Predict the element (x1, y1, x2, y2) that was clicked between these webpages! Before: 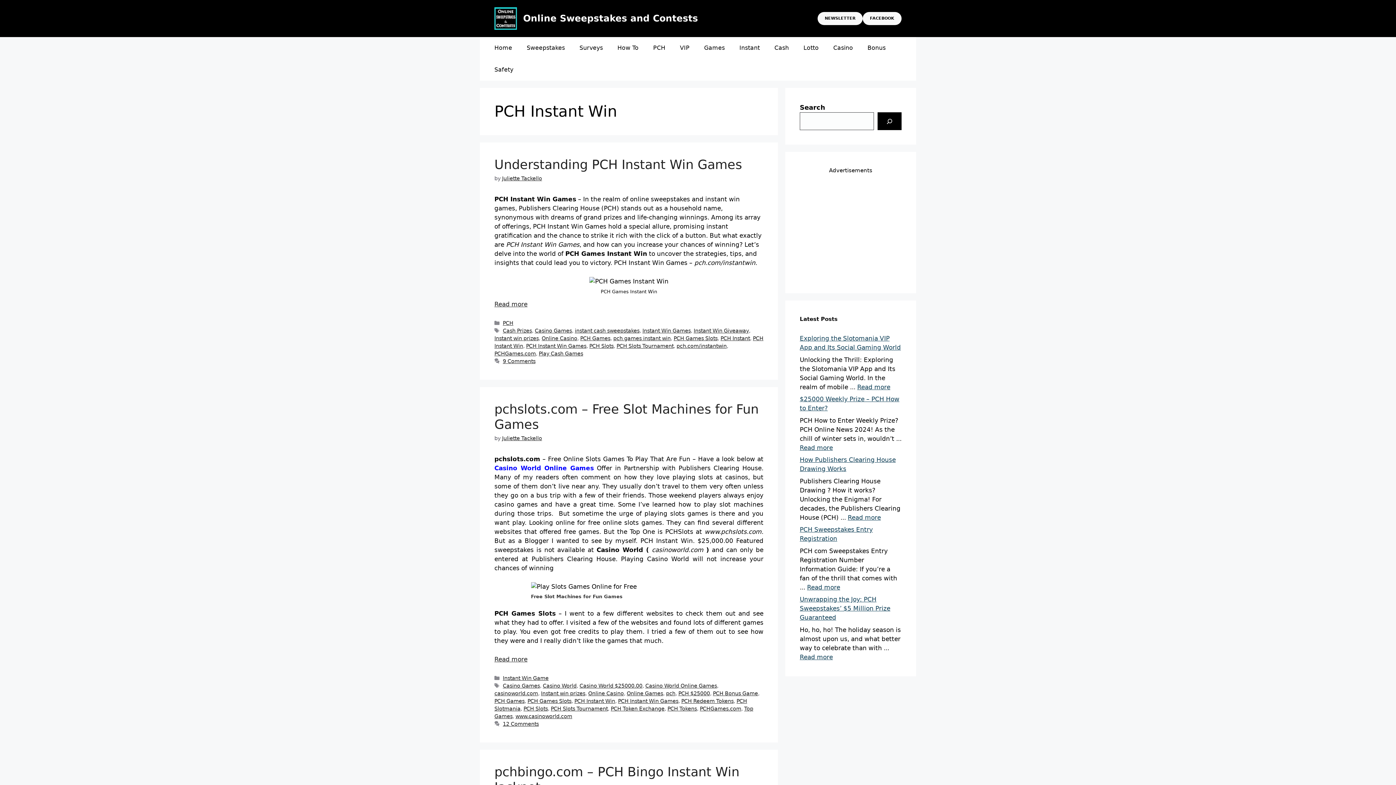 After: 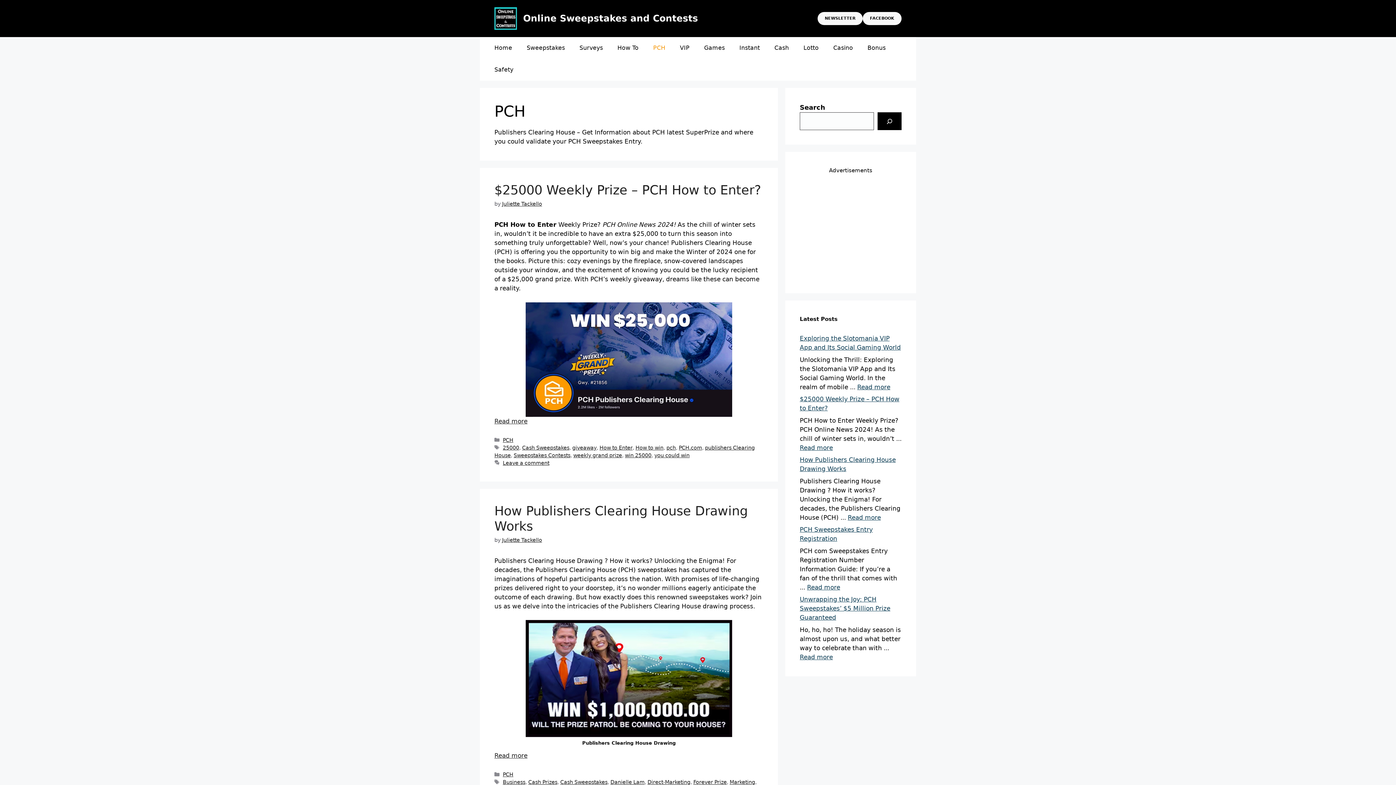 Action: label: PCH bbox: (646, 37, 672, 58)